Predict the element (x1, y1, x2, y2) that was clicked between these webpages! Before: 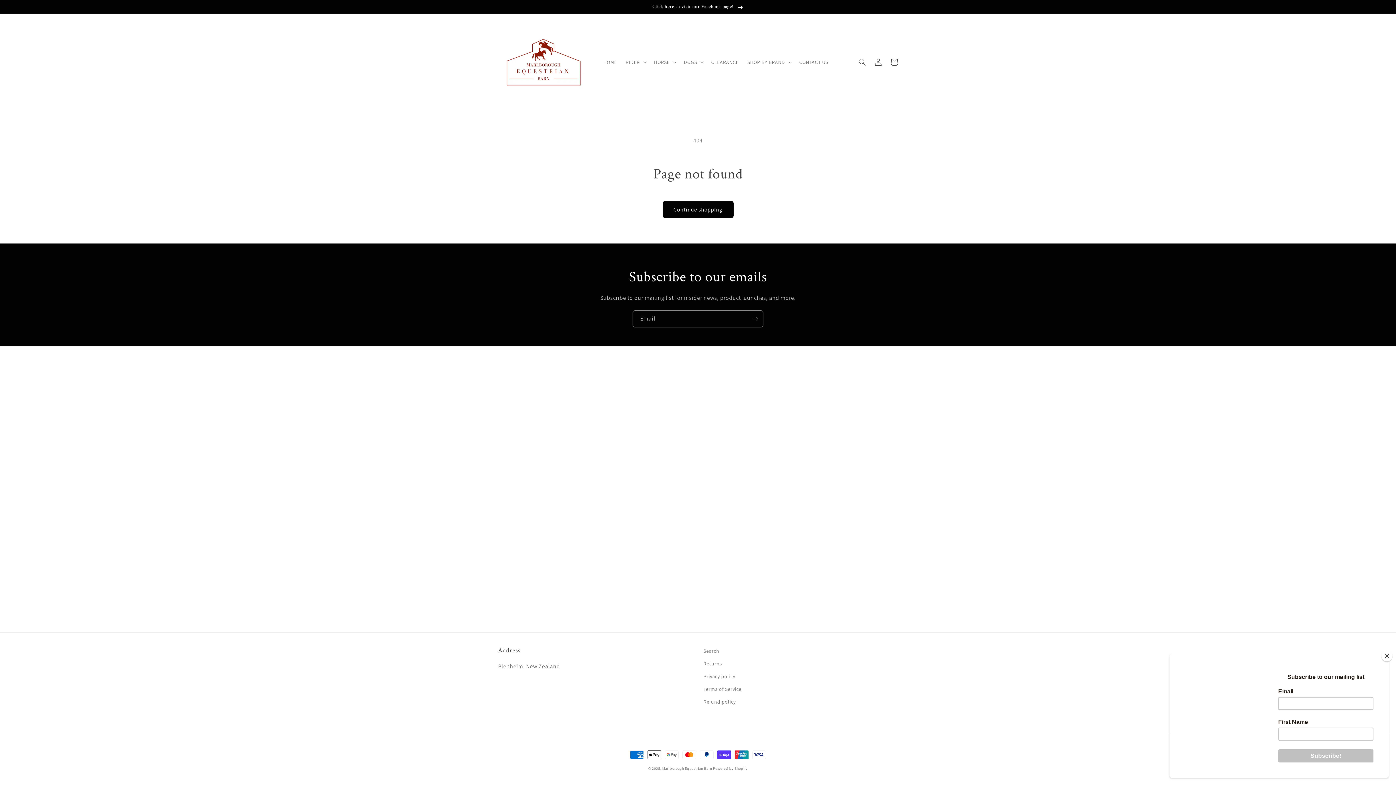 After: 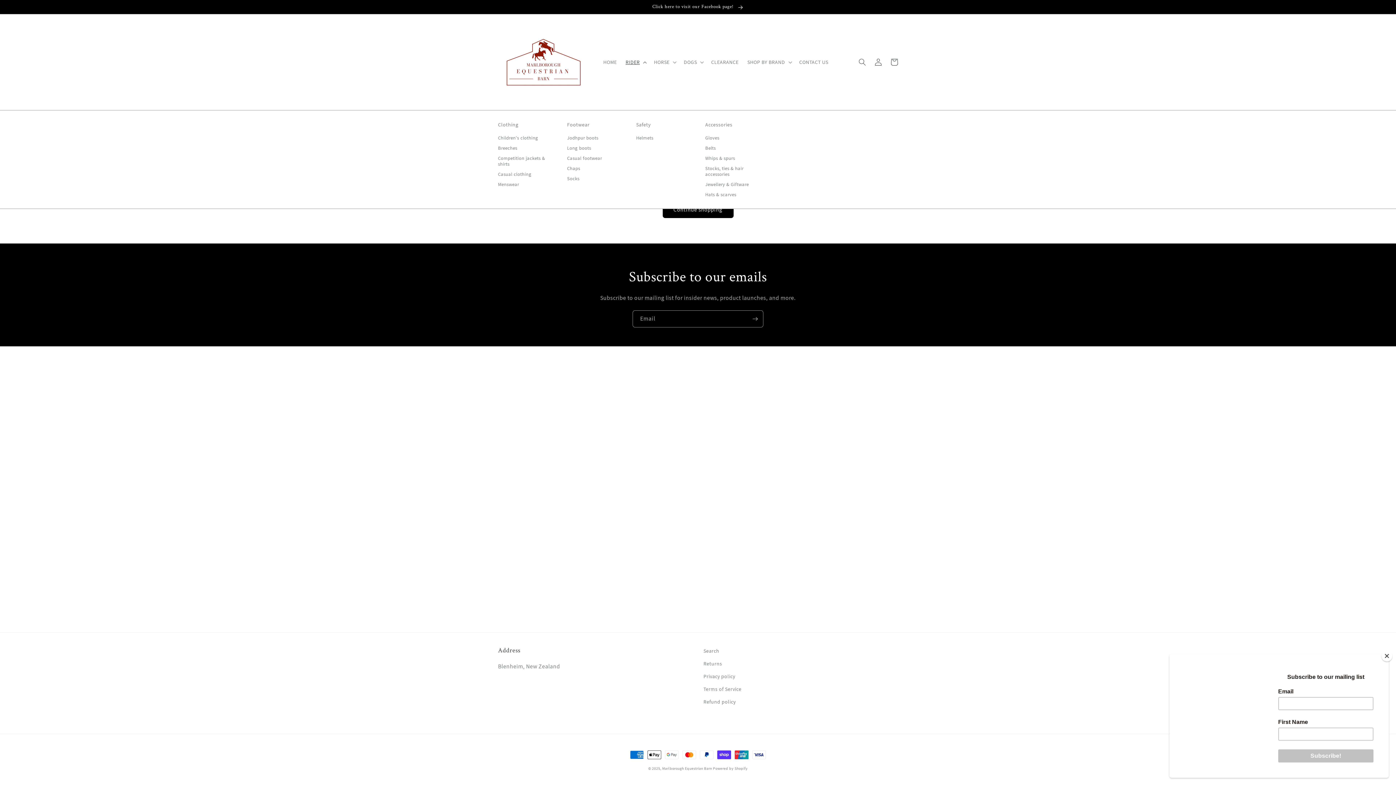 Action: bbox: (621, 54, 649, 69) label: RIDER